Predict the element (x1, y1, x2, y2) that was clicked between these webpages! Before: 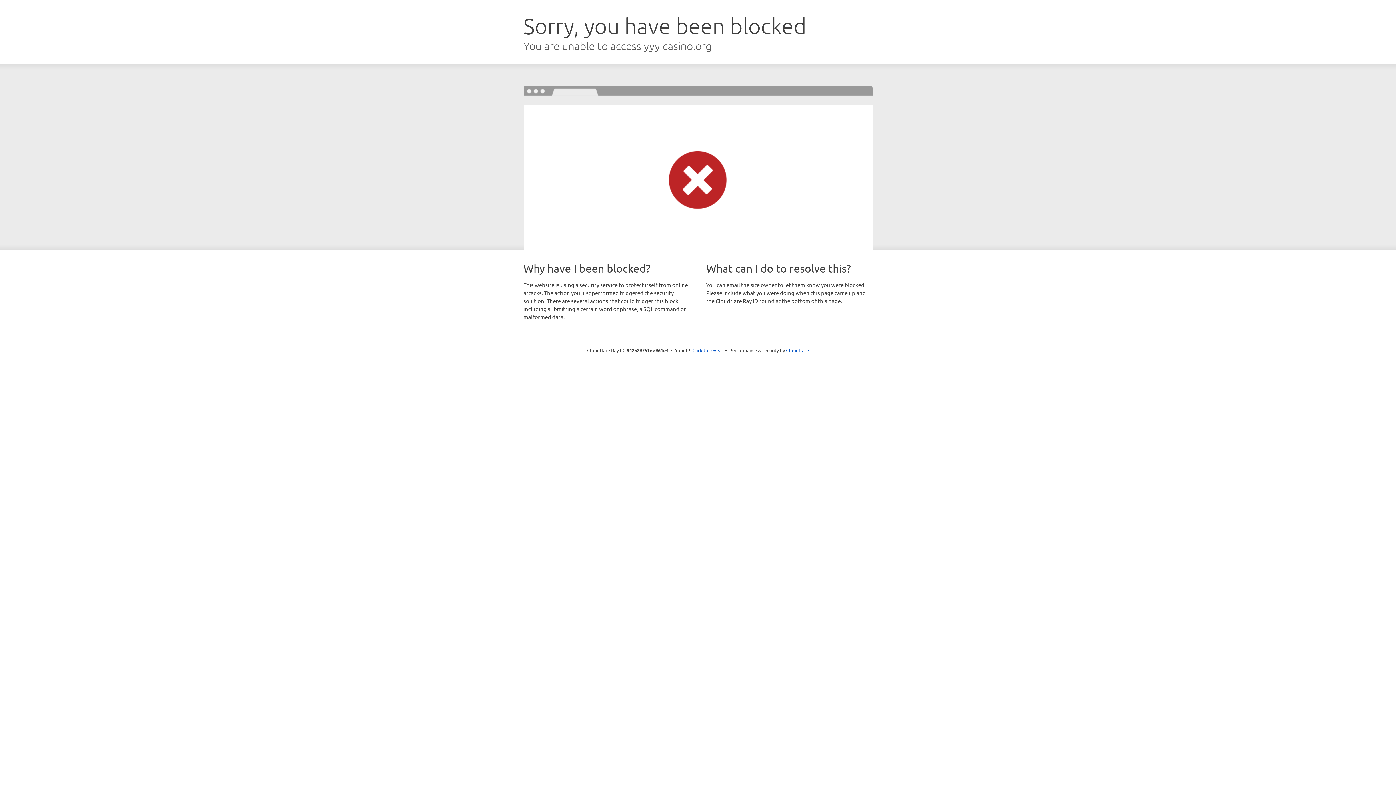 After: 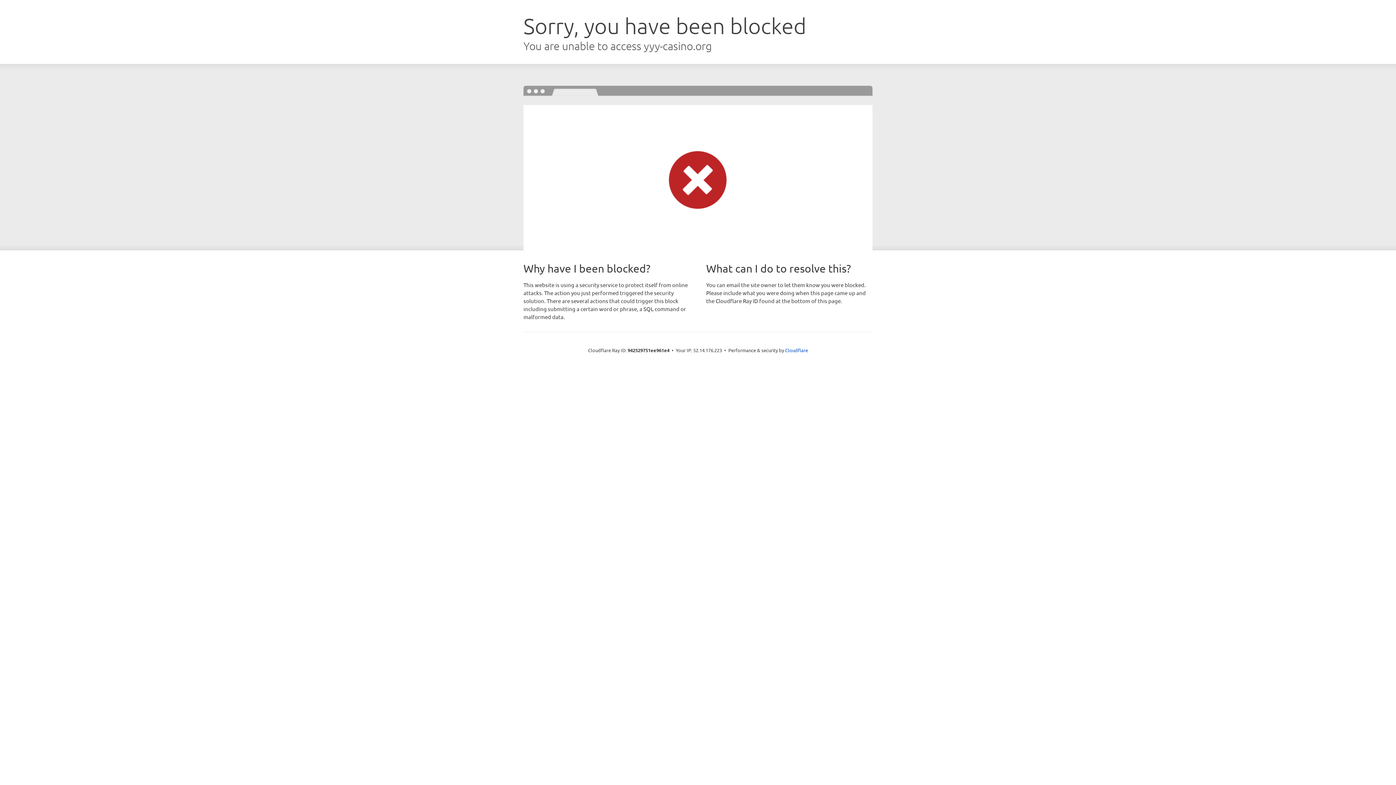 Action: label: Click to reveal bbox: (692, 346, 723, 353)